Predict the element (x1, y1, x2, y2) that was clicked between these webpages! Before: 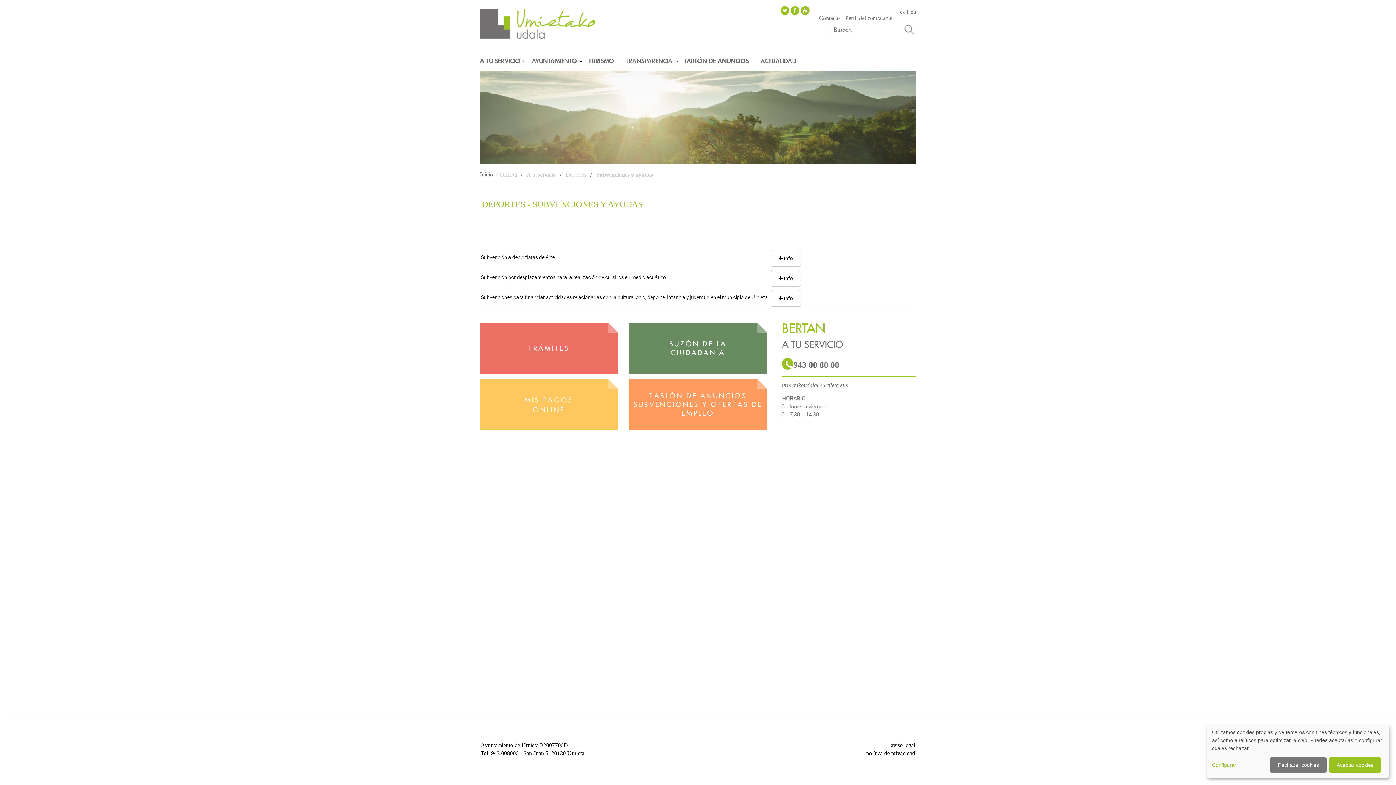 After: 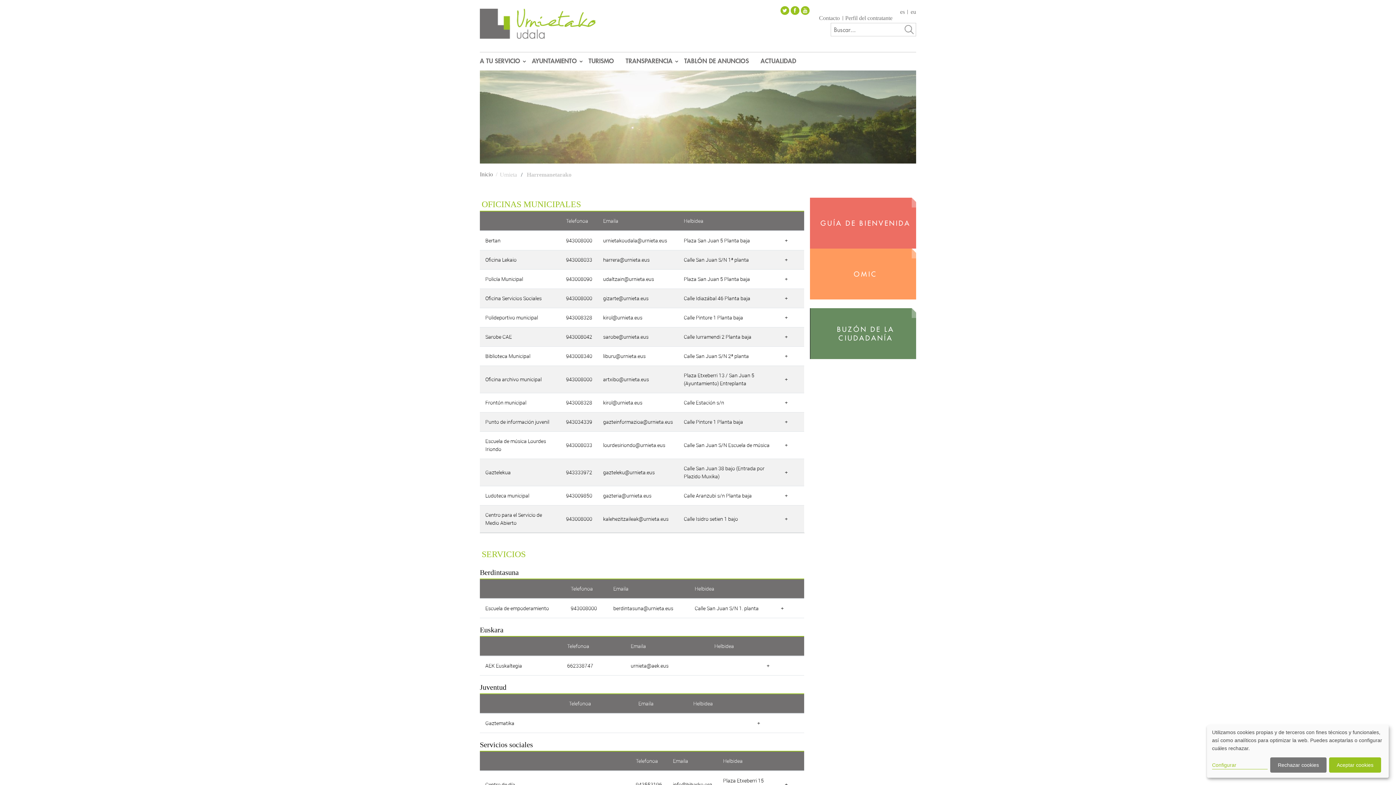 Action: bbox: (817, 16, 840, 20) label: Contacto